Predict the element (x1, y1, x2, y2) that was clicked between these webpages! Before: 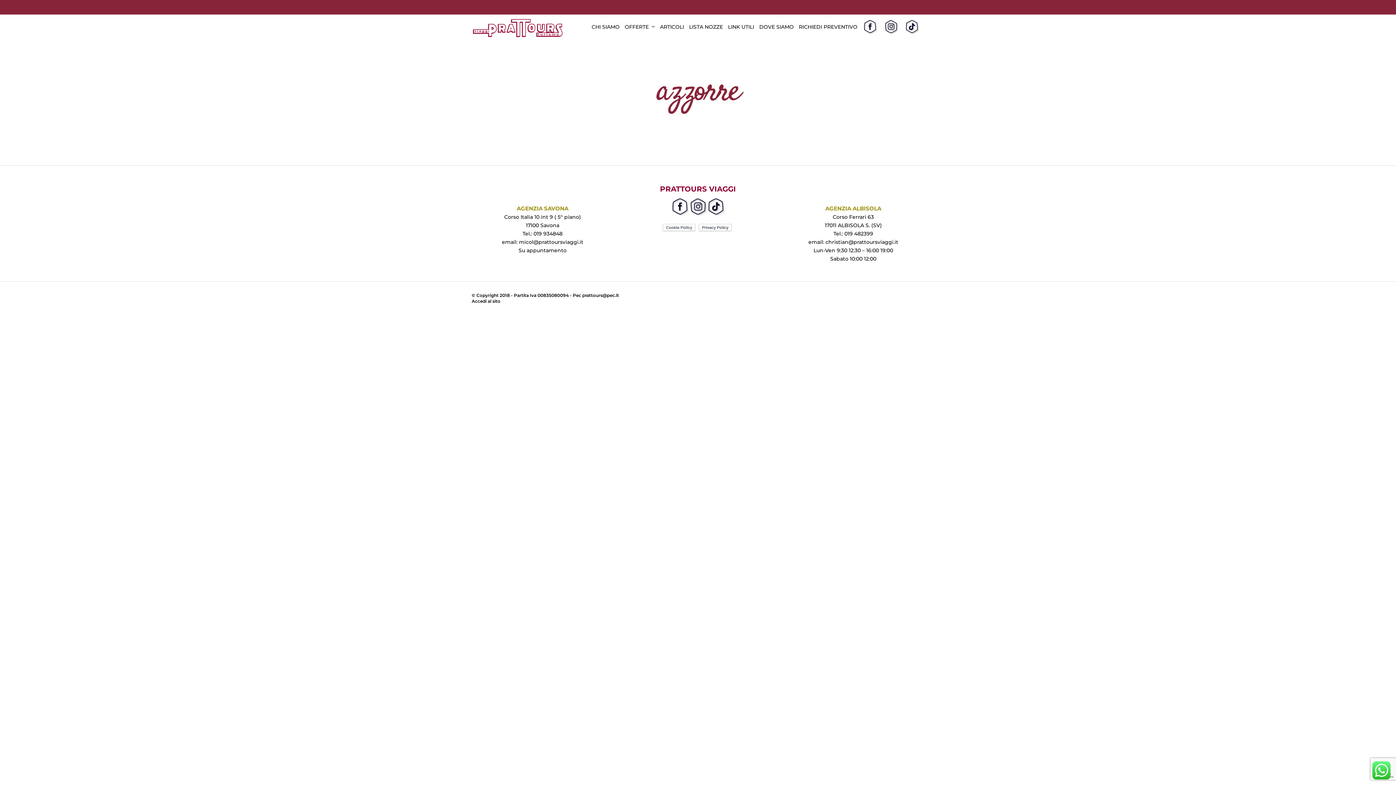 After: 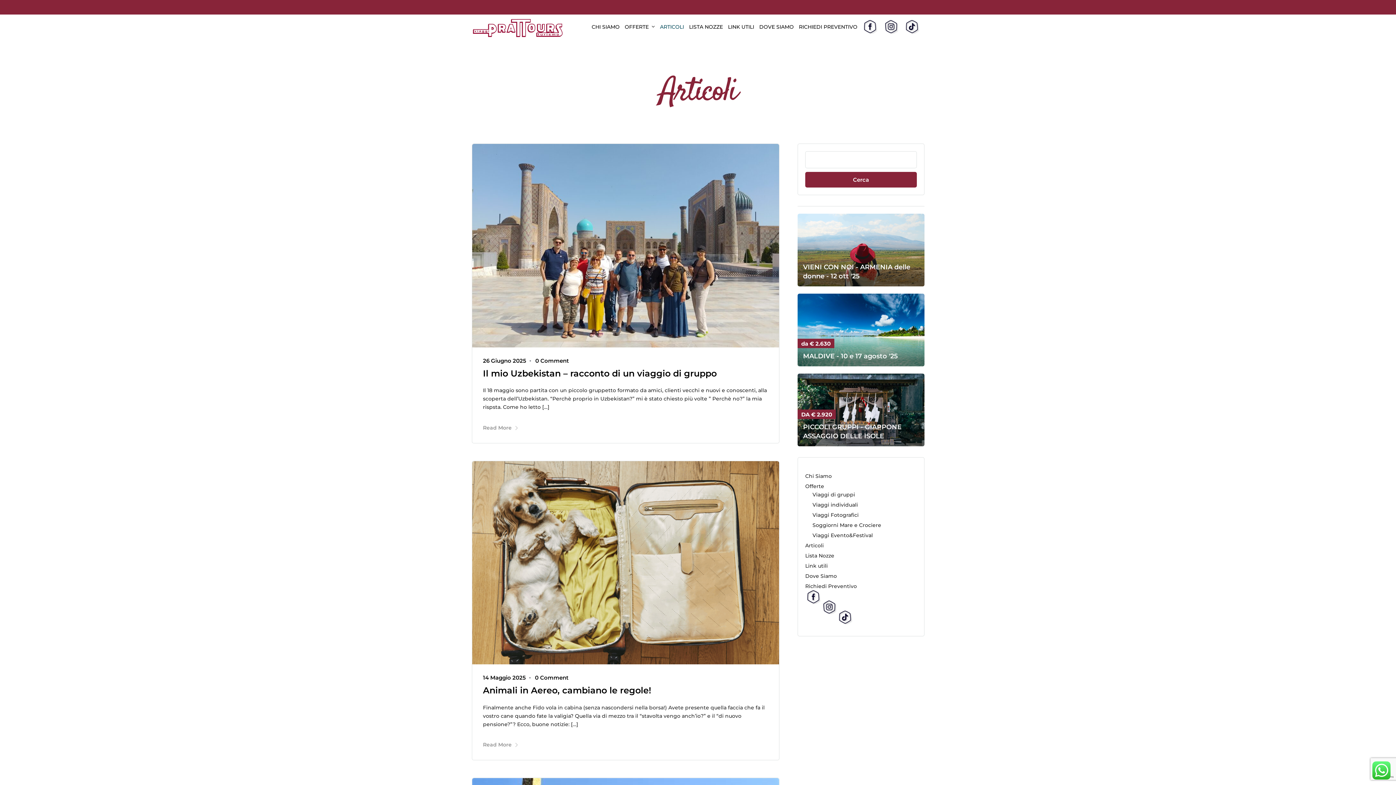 Action: bbox: (660, 14, 687, 39) label: ARTICOLI